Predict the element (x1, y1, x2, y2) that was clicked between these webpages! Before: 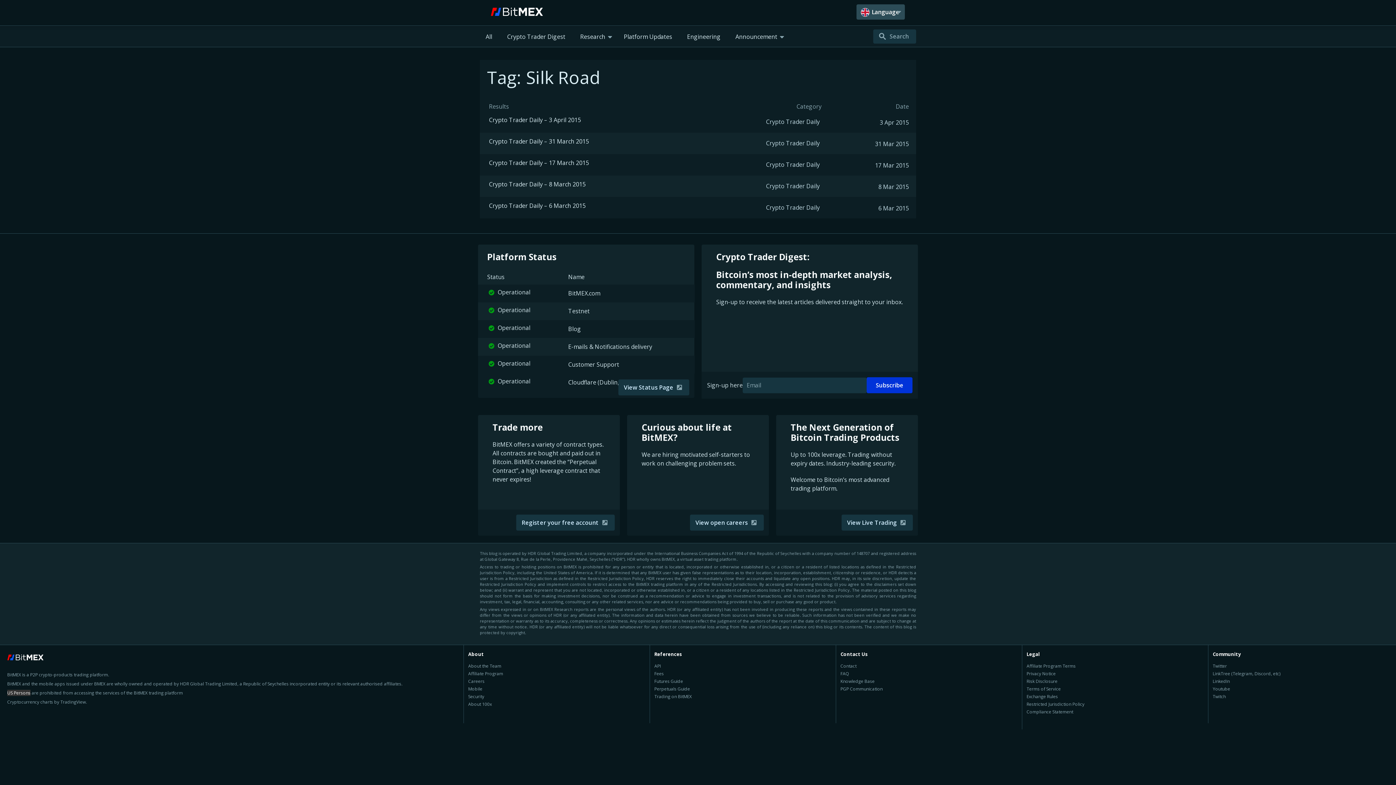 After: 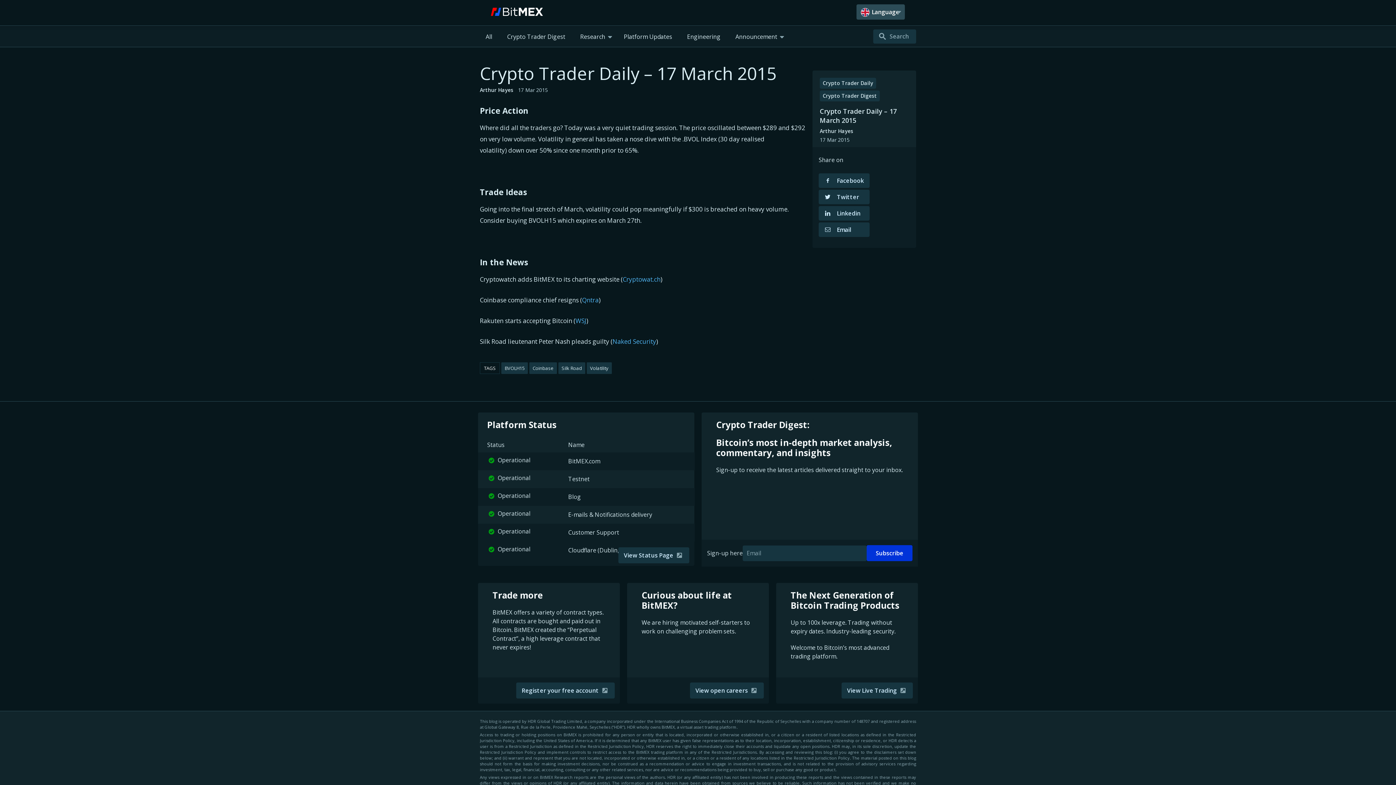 Action: label: Crypto Trader Daily – 17 March 2015 bbox: (489, 154, 680, 171)